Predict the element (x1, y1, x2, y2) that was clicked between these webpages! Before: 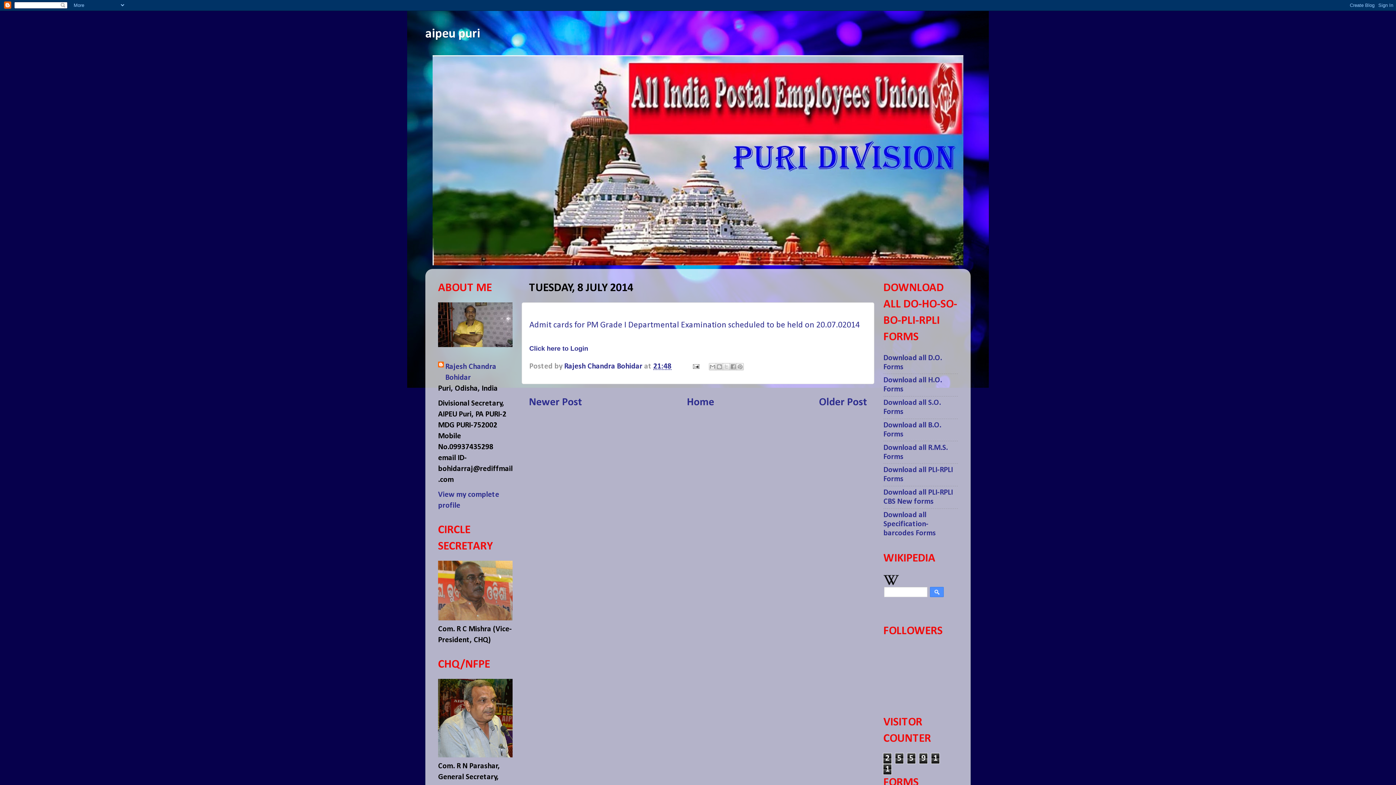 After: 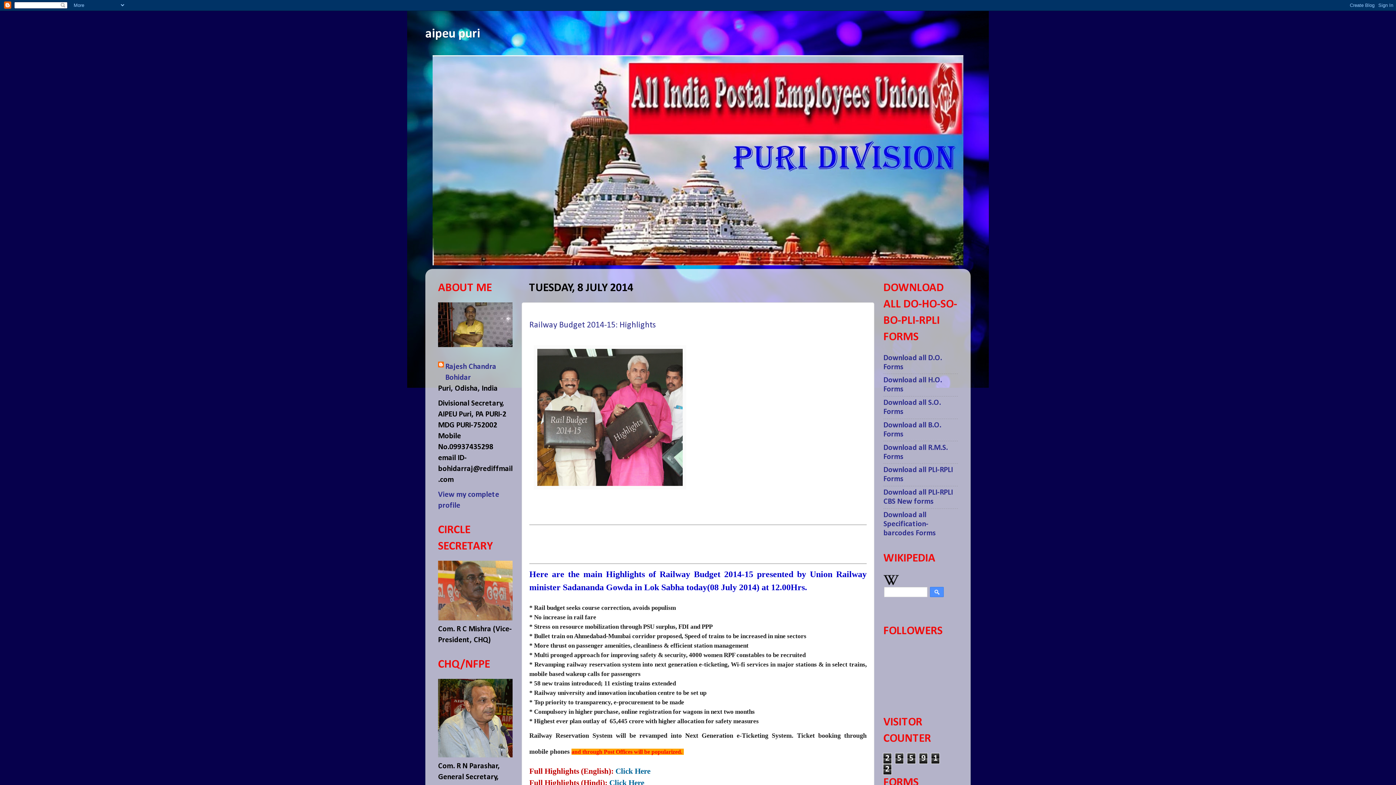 Action: bbox: (819, 397, 867, 408) label: Older Post